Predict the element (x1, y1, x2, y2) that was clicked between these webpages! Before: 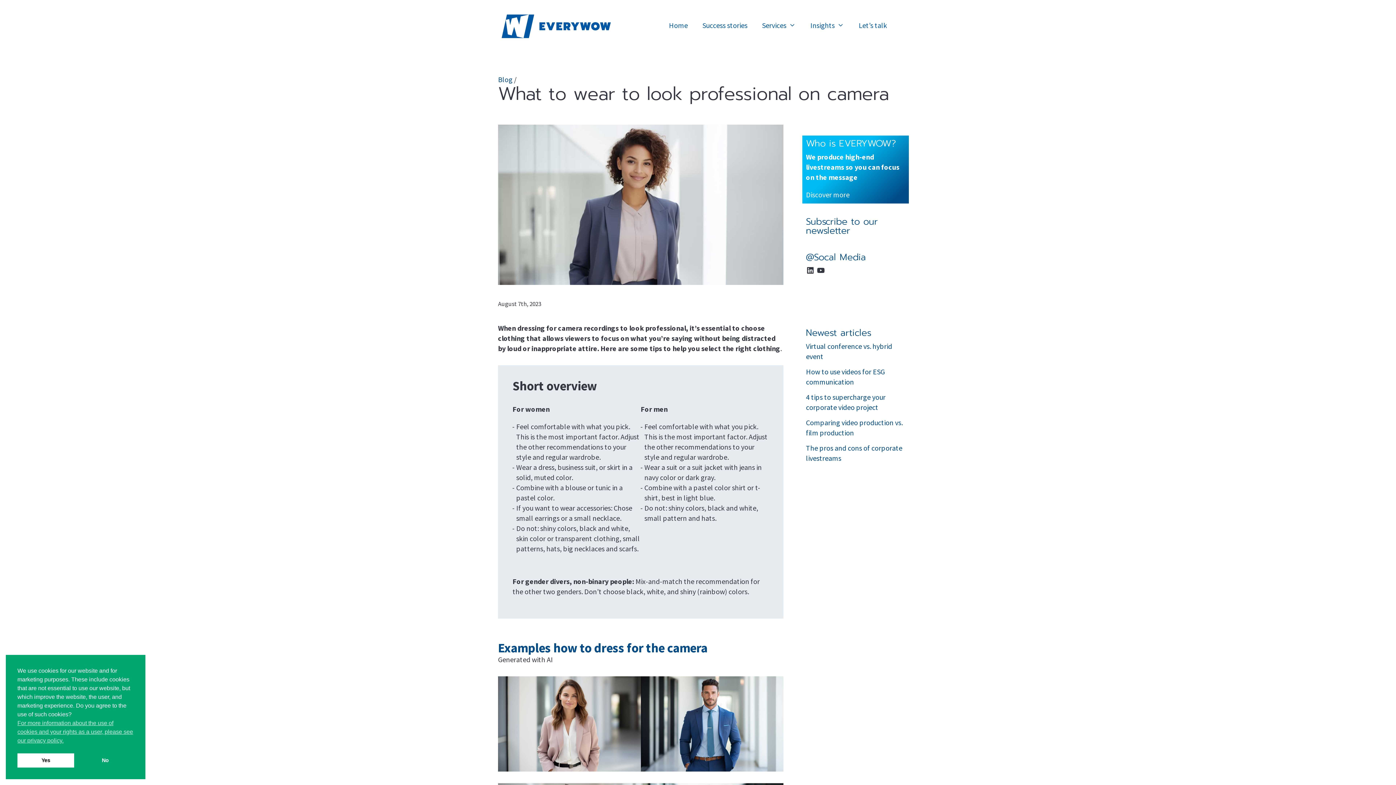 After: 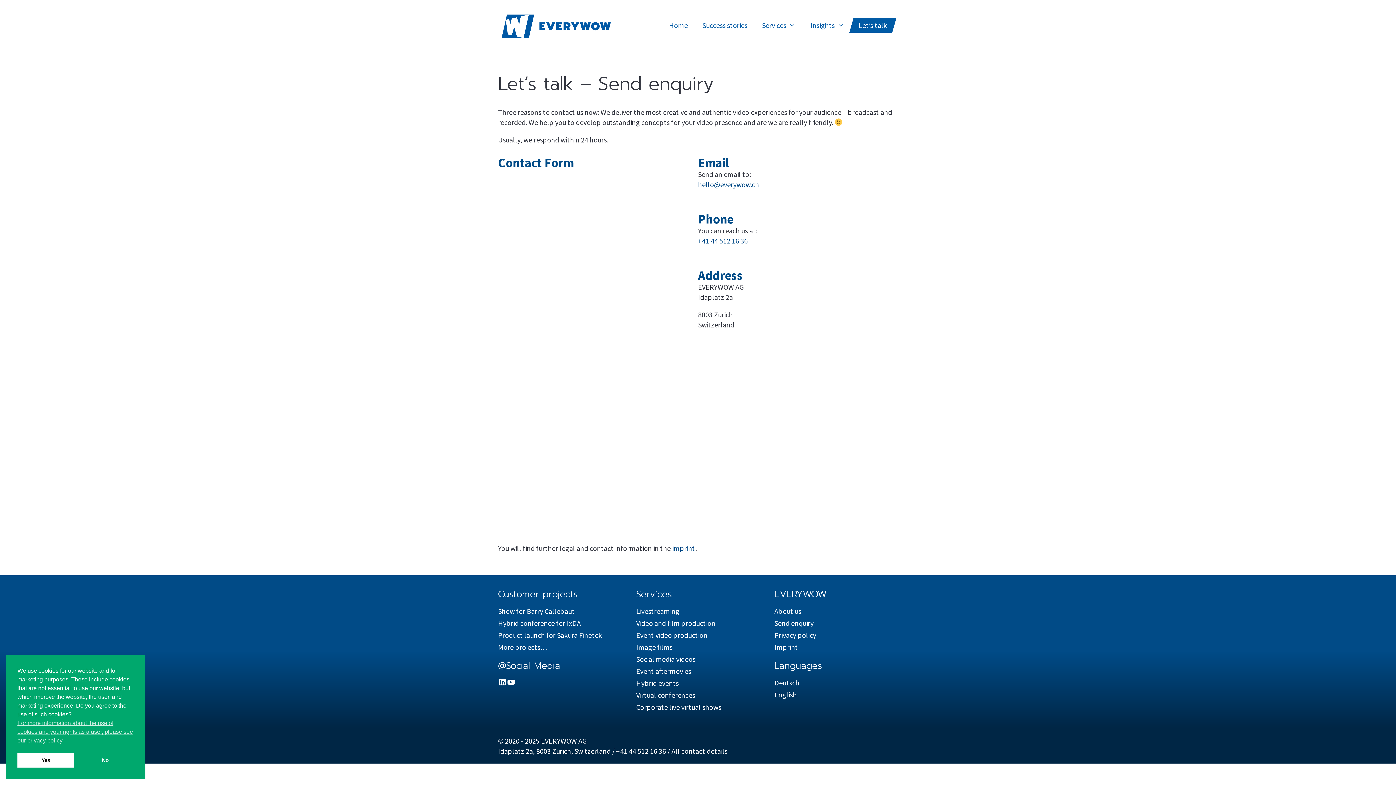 Action: label: Let’s talk bbox: (851, 18, 894, 32)